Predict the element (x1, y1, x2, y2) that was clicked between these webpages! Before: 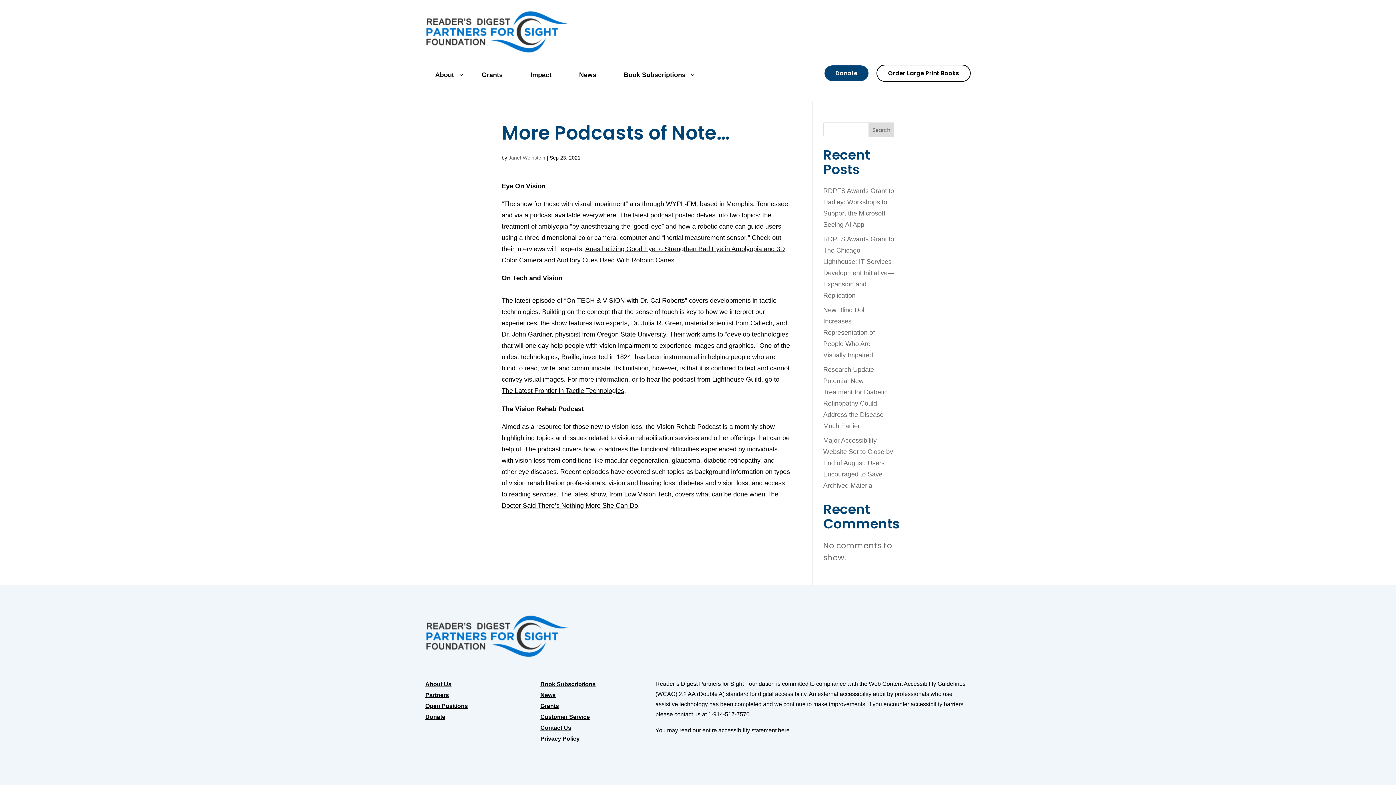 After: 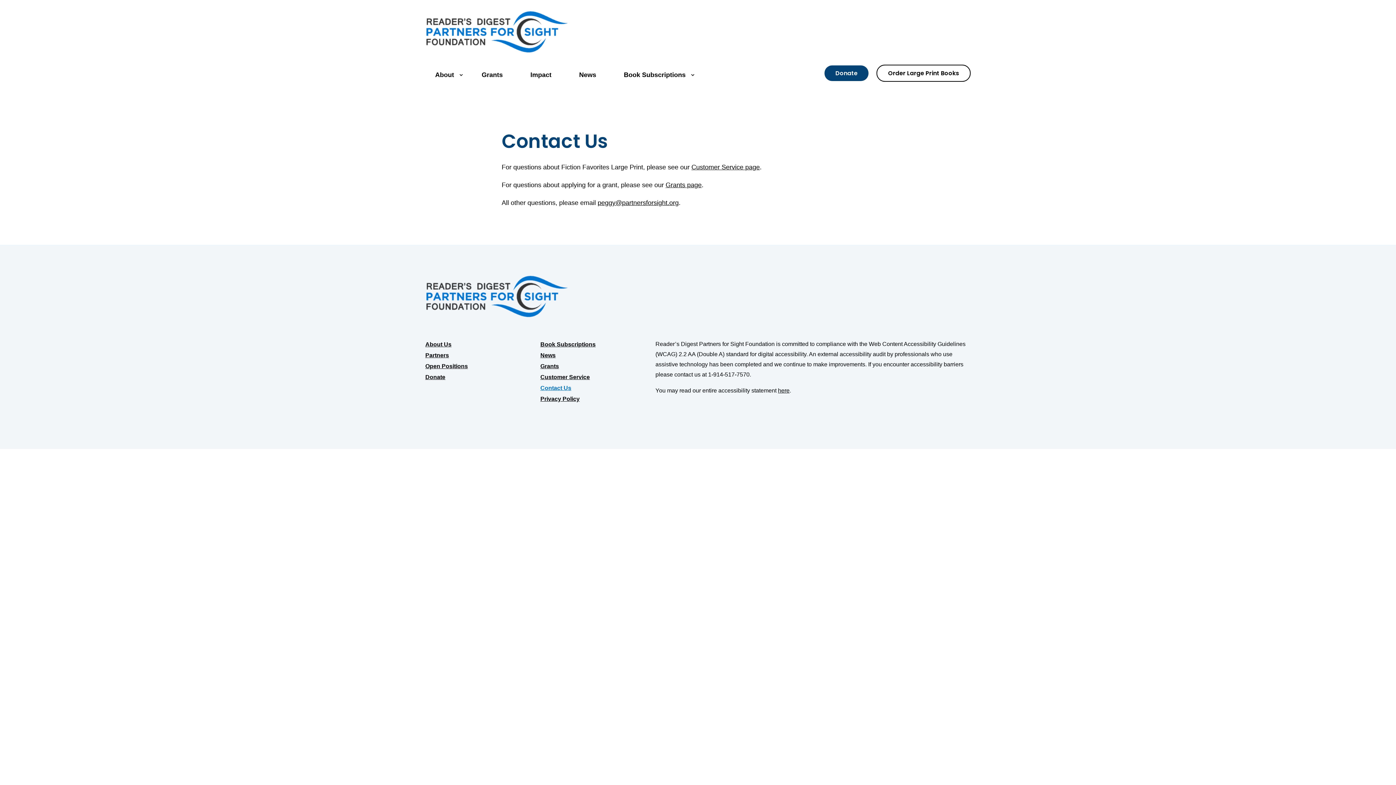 Action: label: Contact Us bbox: (540, 725, 571, 733)